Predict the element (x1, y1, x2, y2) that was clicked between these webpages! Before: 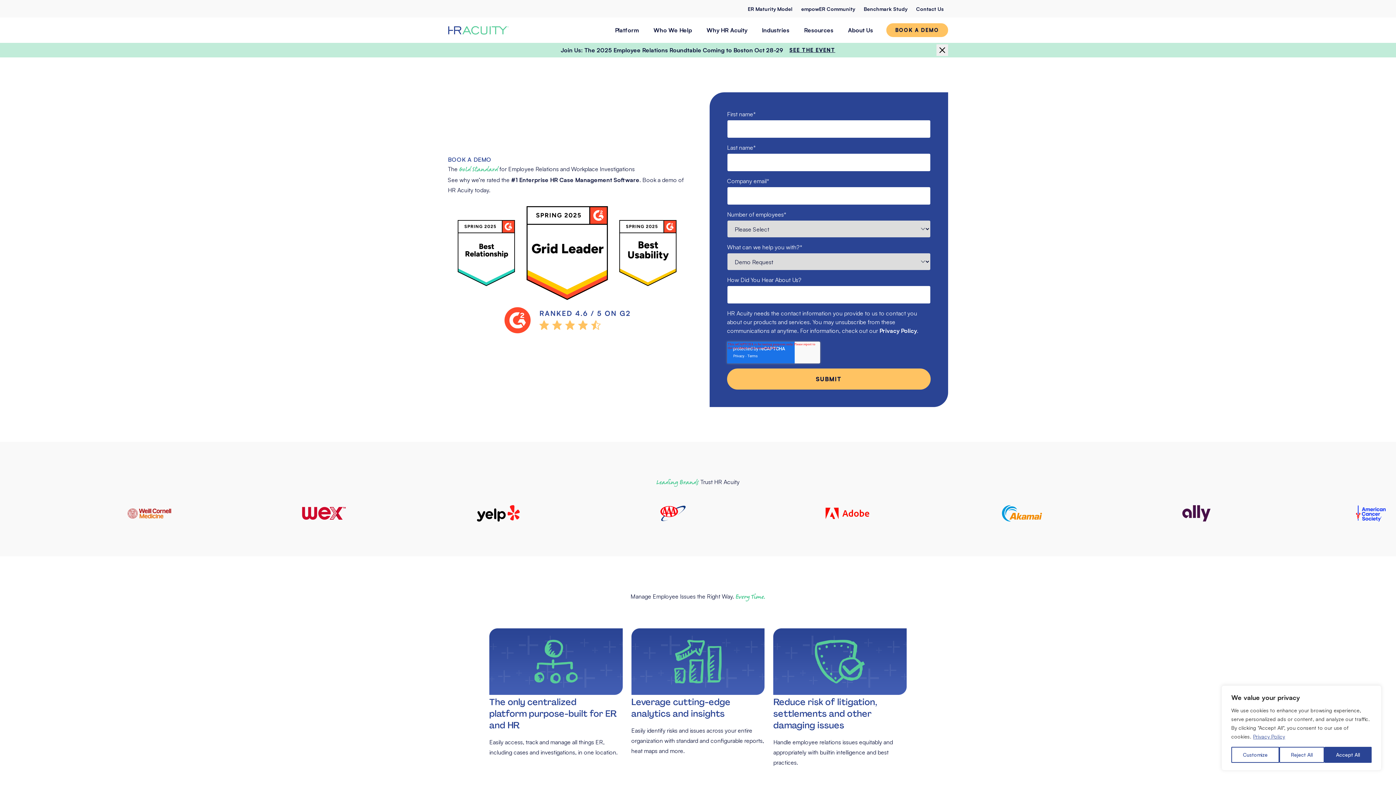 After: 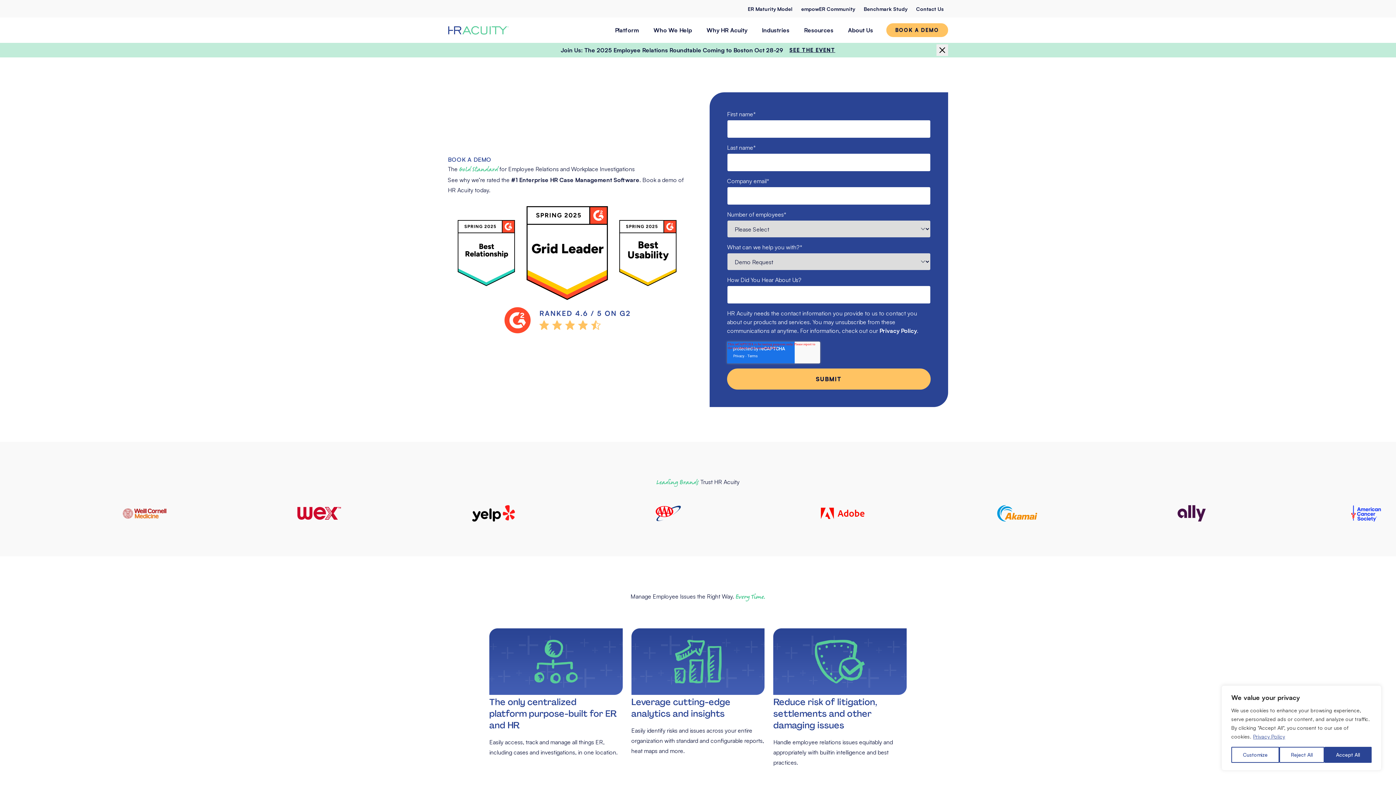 Action: label: BOOK A DEMO bbox: (886, 23, 948, 37)